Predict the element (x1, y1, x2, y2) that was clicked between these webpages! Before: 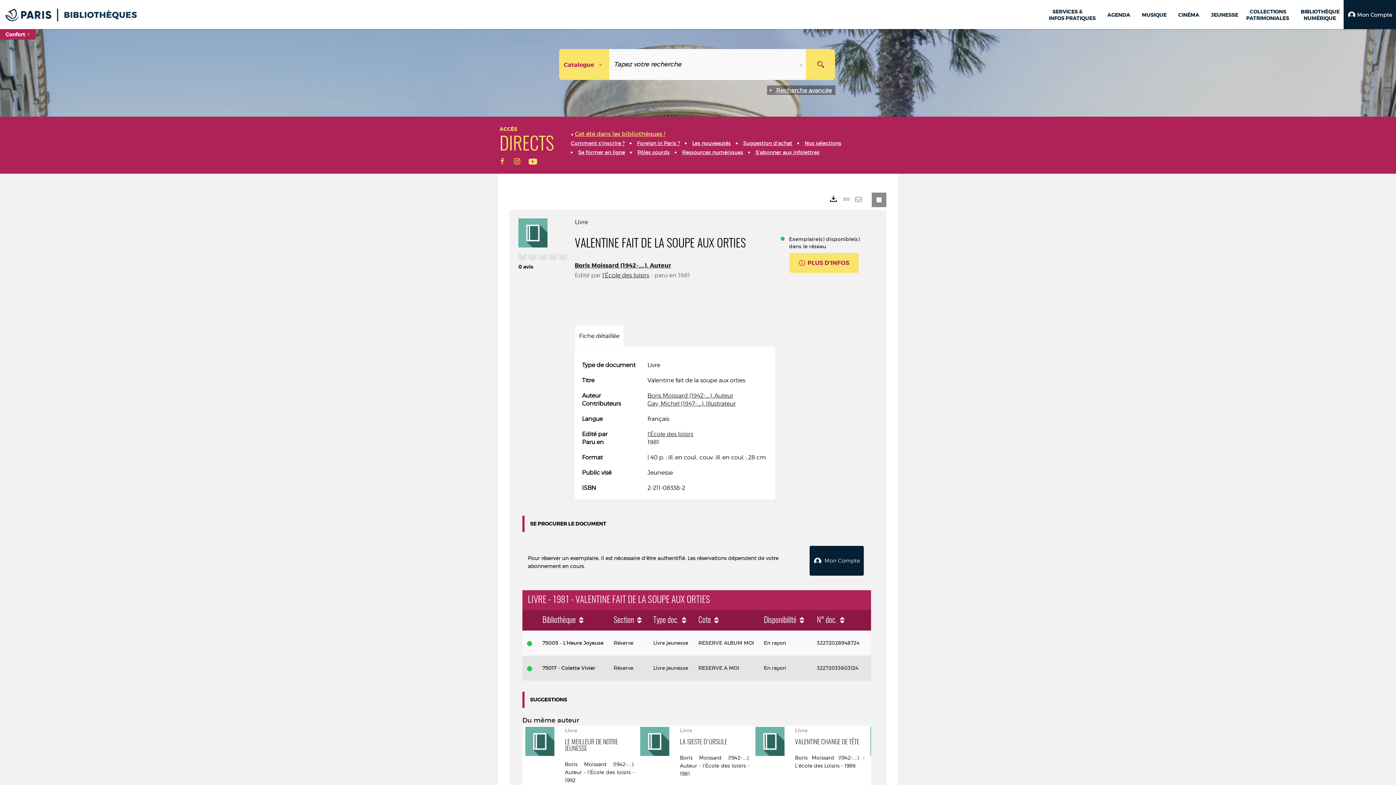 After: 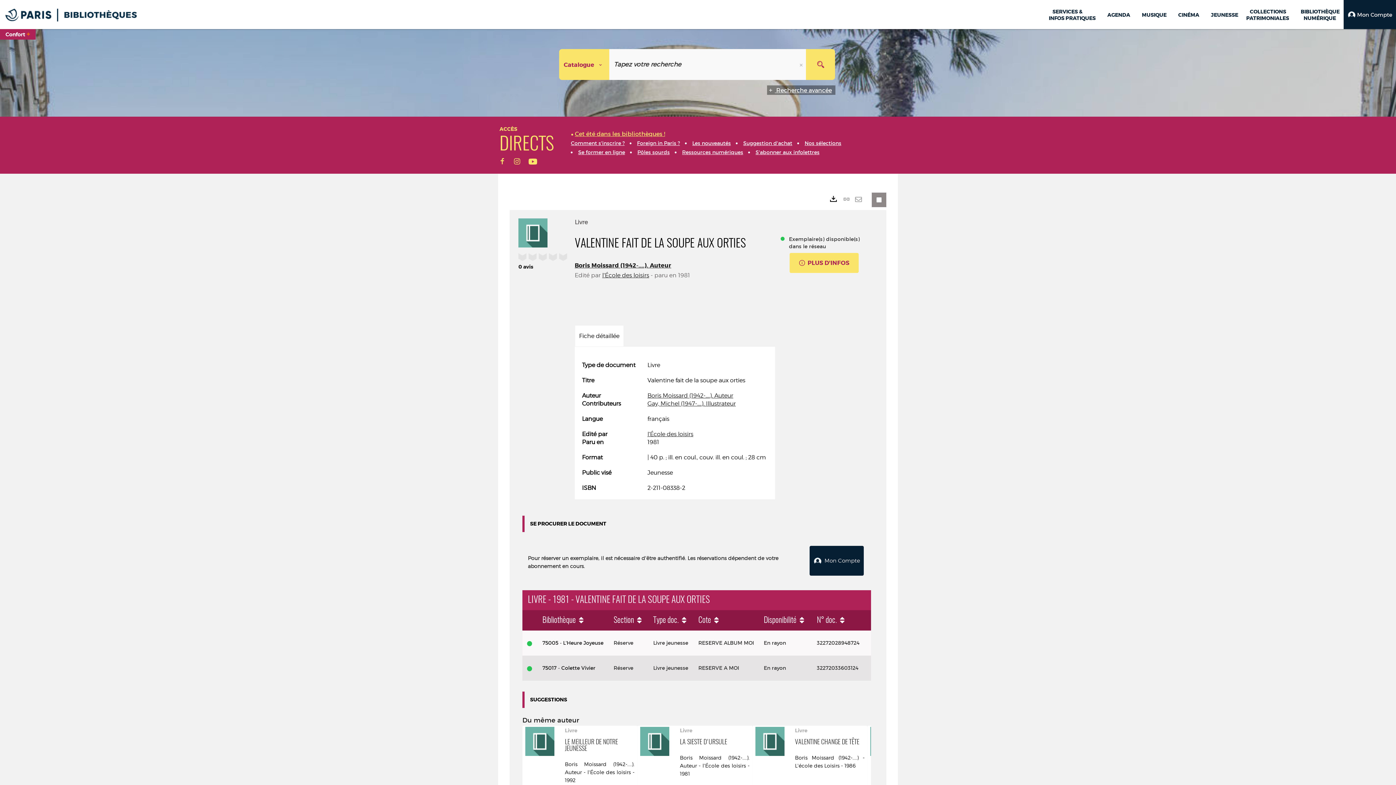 Action: label: Se former en ligne bbox: (578, 149, 625, 155)